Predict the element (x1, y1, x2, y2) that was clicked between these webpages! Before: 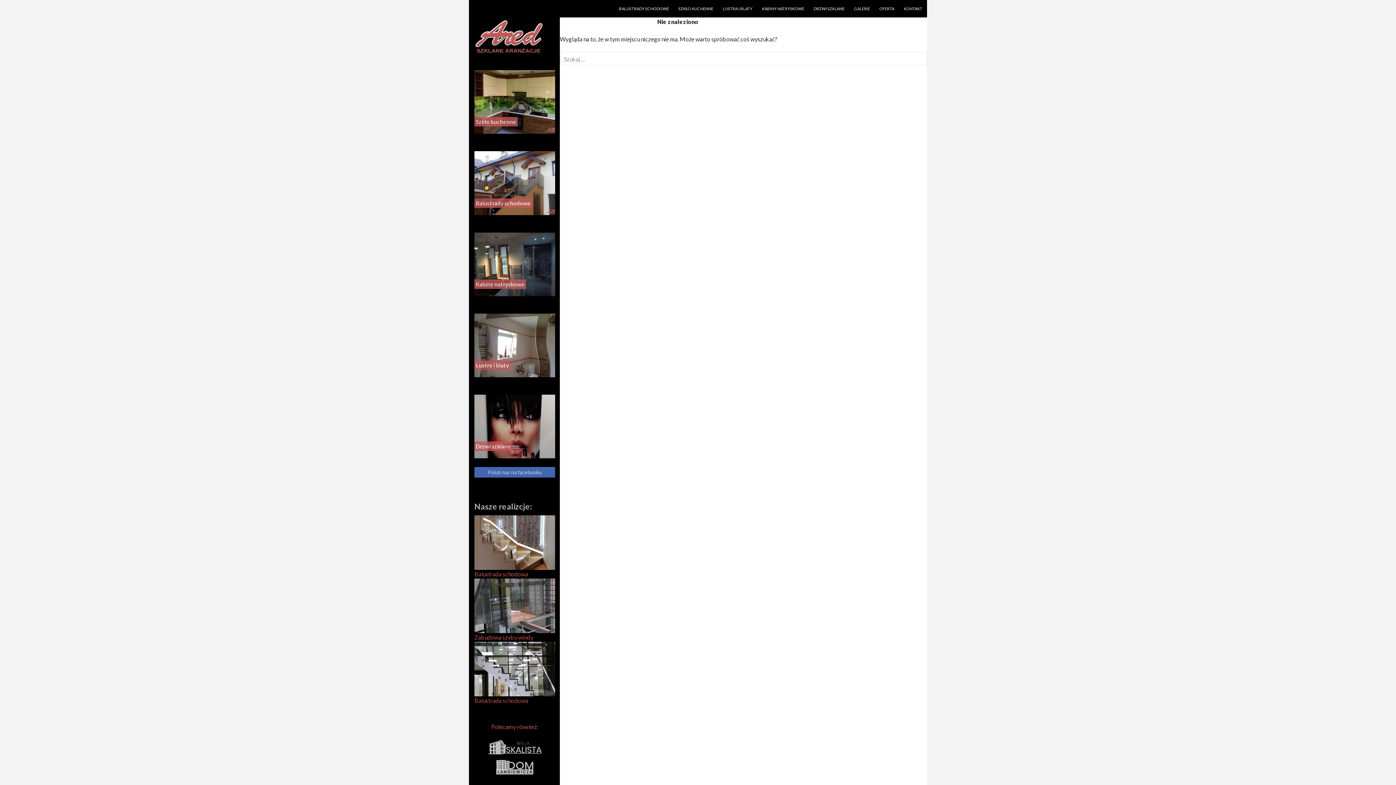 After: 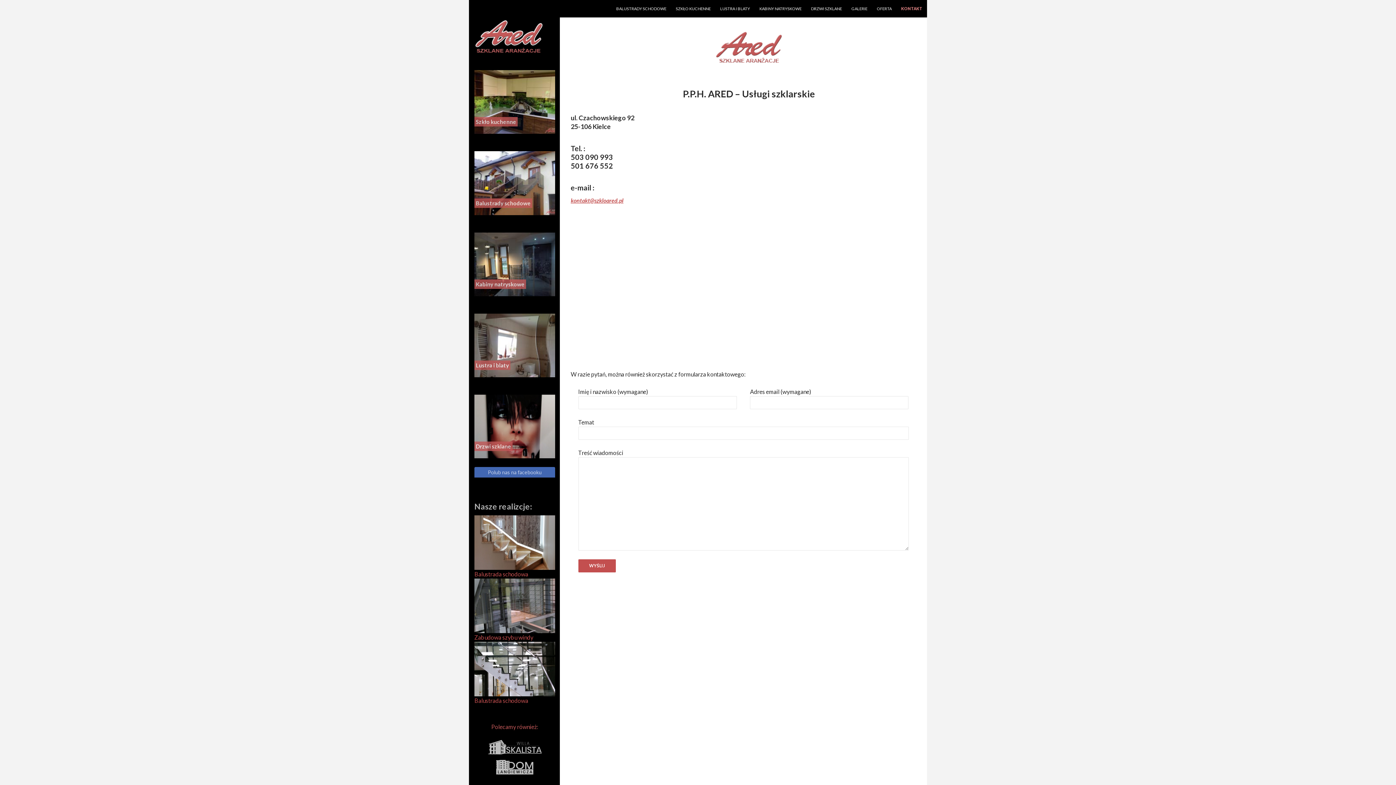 Action: bbox: (899, 0, 926, 17) label: KONTAKT